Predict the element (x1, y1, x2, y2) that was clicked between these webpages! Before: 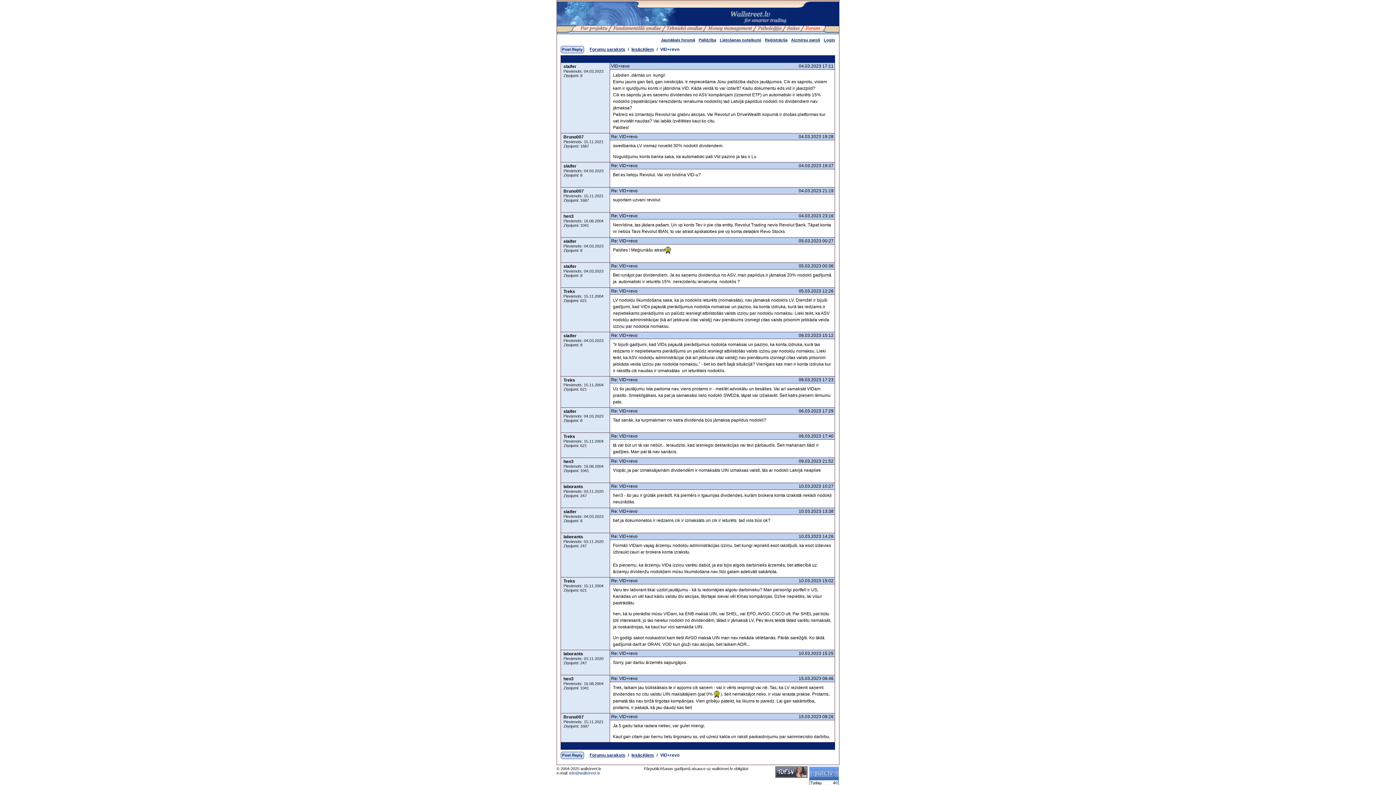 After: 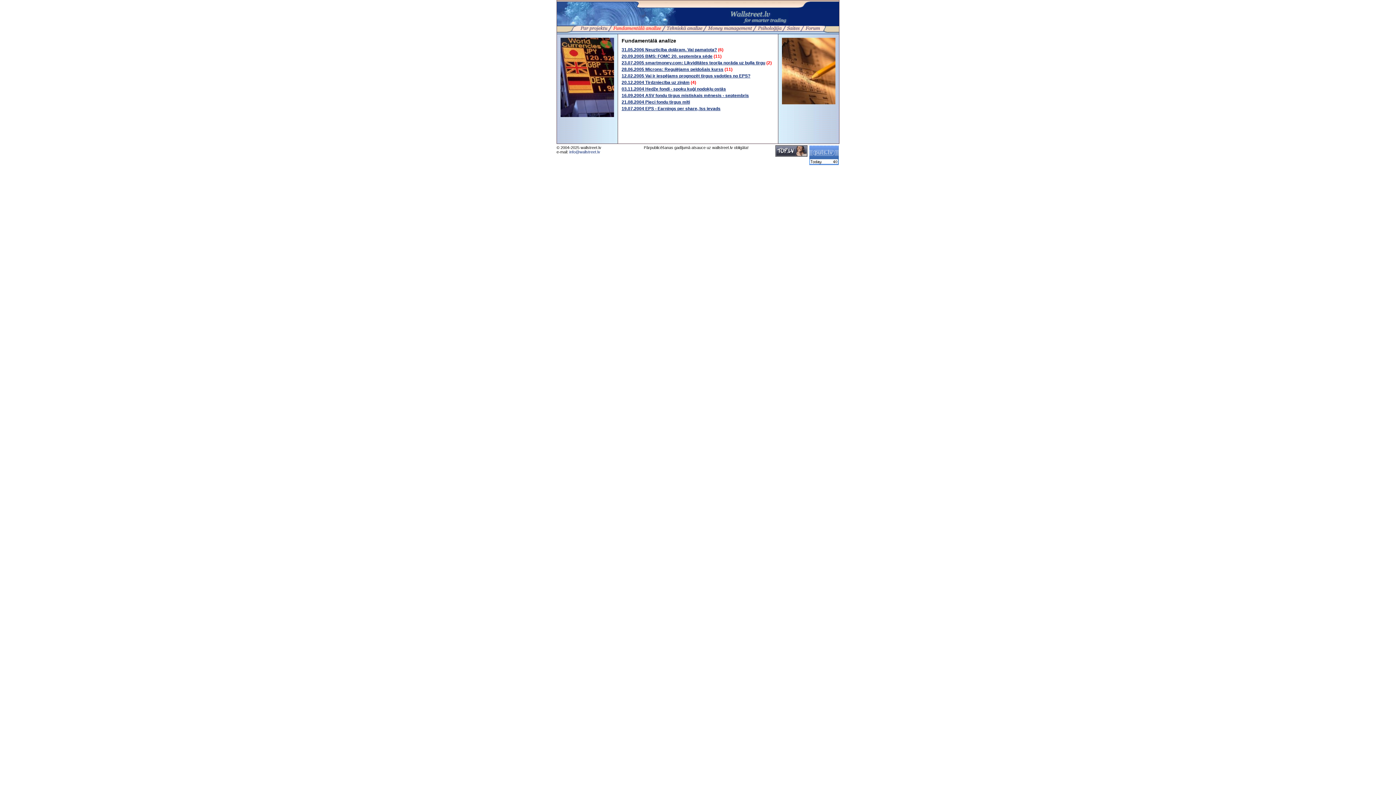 Action: bbox: (613, 27, 661, 32)